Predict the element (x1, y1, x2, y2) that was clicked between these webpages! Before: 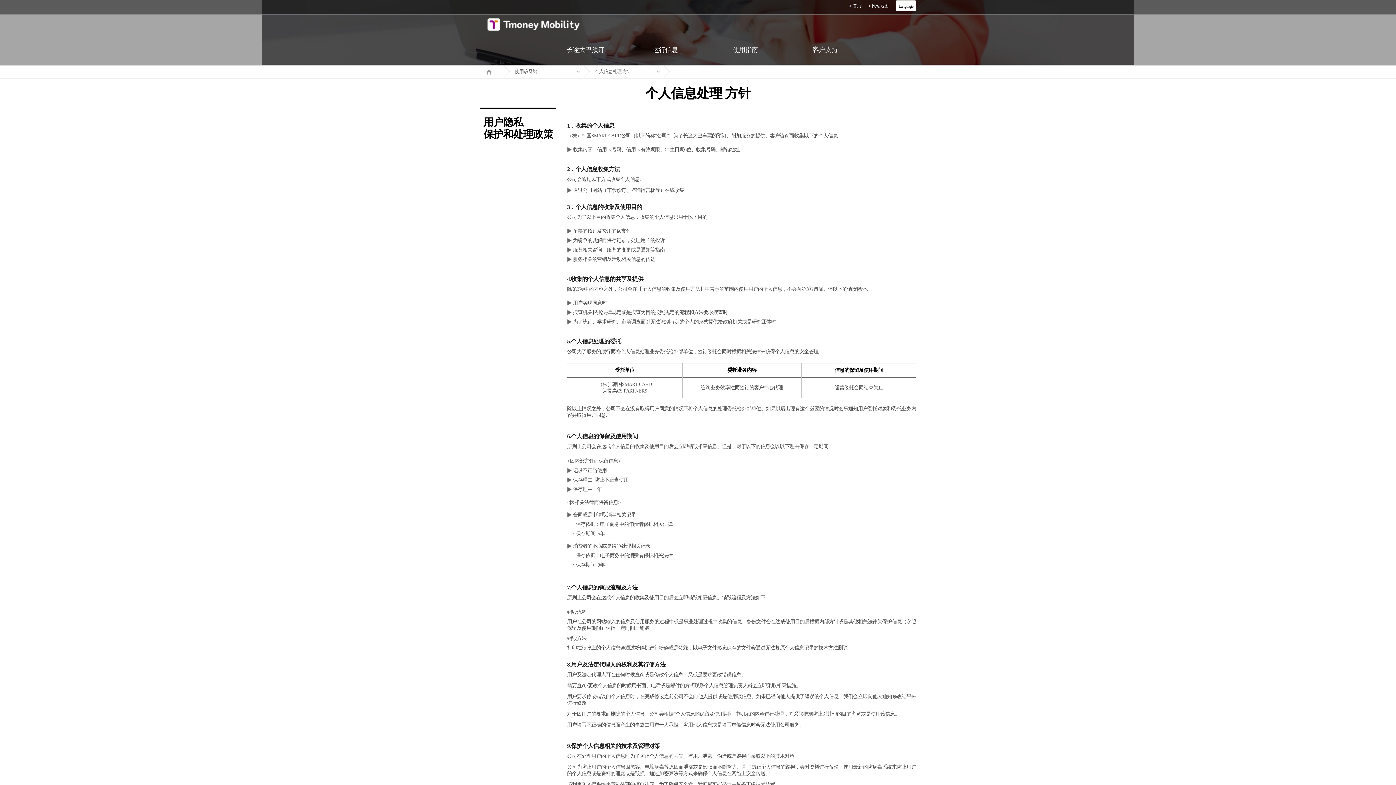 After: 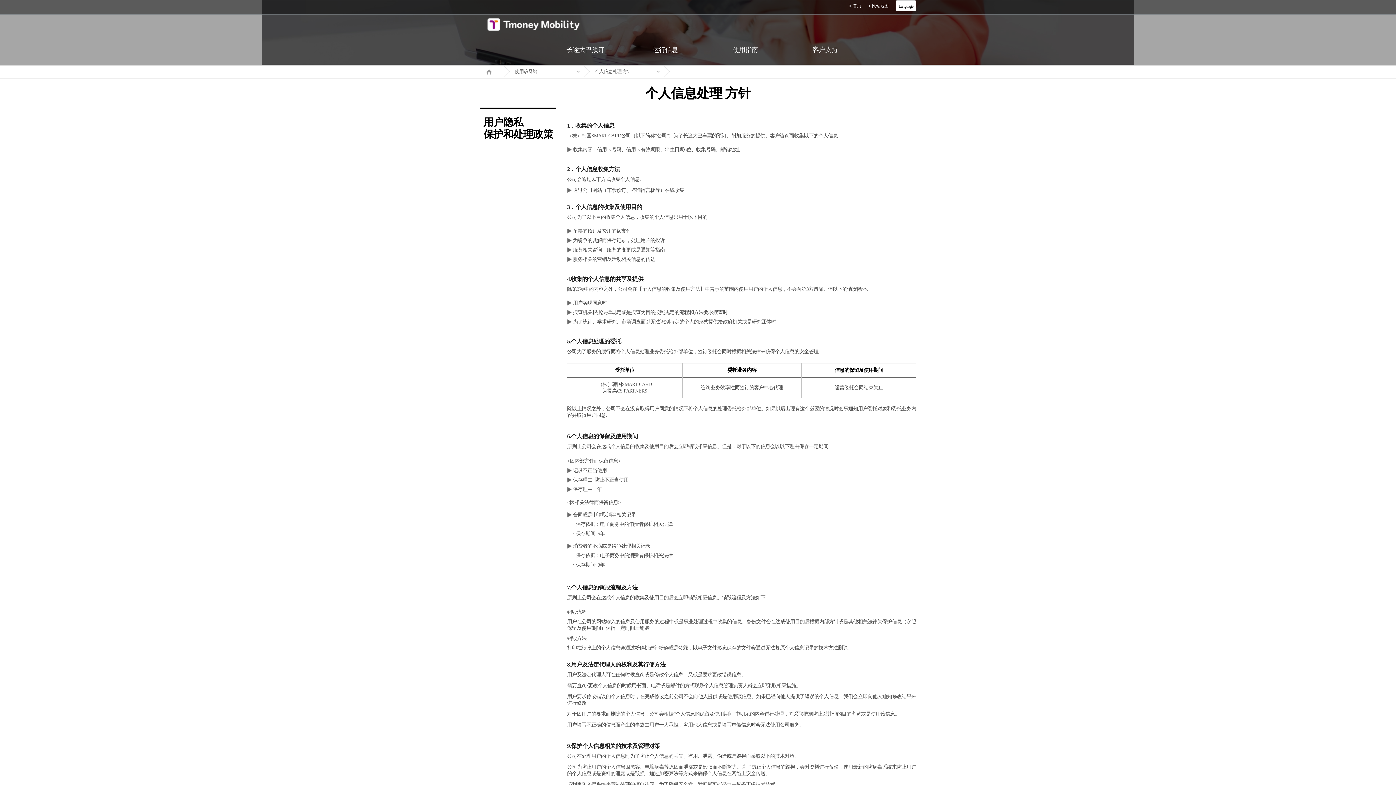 Action: bbox: (664, 65, 744, 77) label:  